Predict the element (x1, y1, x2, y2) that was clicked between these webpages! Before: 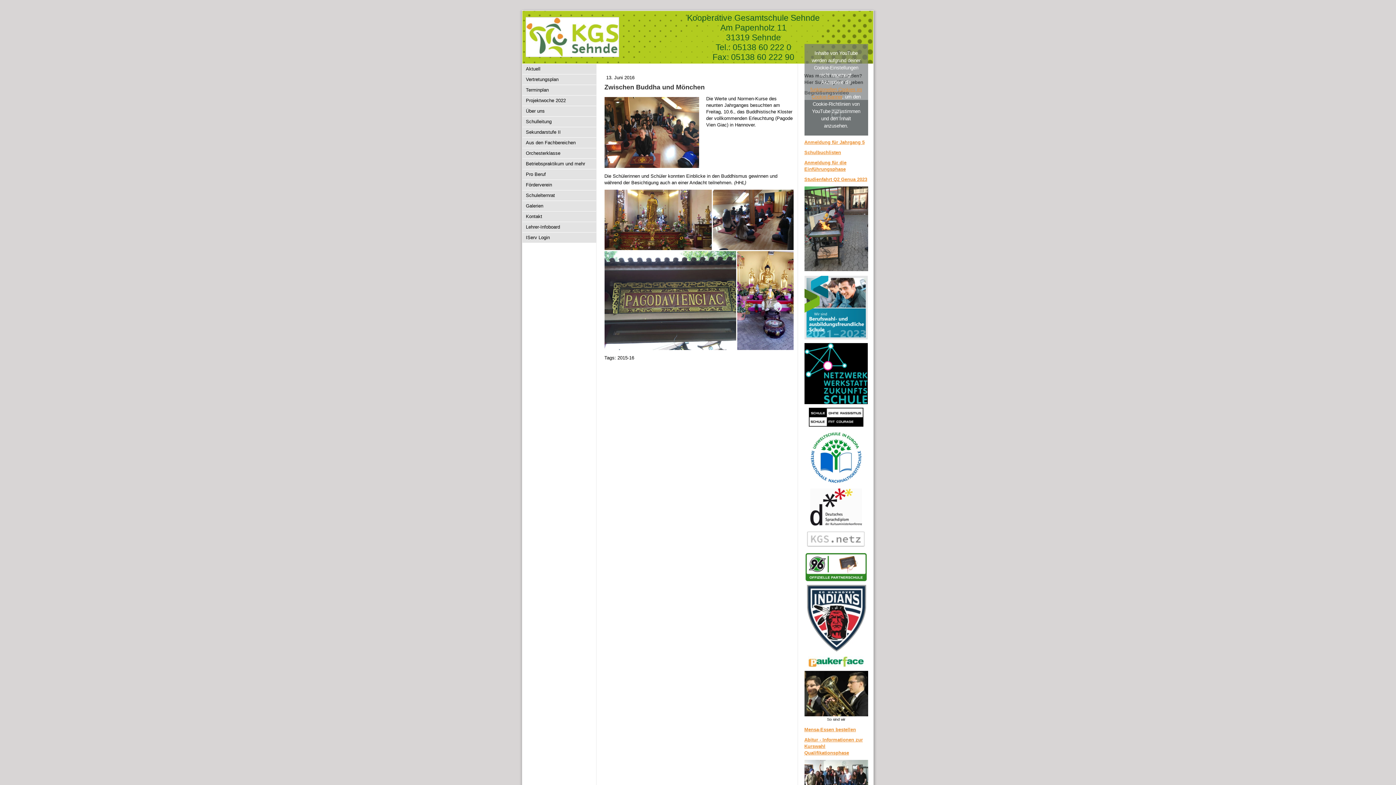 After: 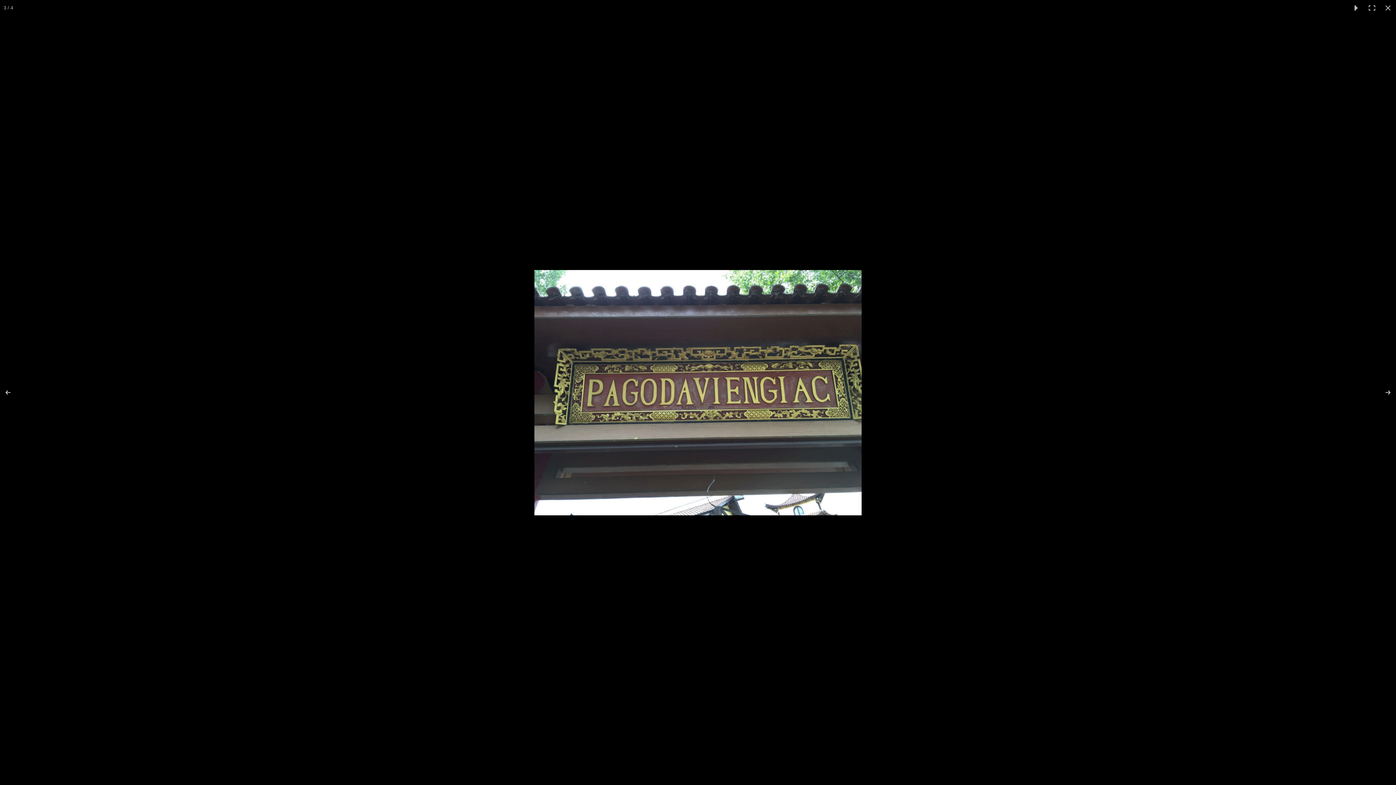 Action: bbox: (604, 251, 737, 350)